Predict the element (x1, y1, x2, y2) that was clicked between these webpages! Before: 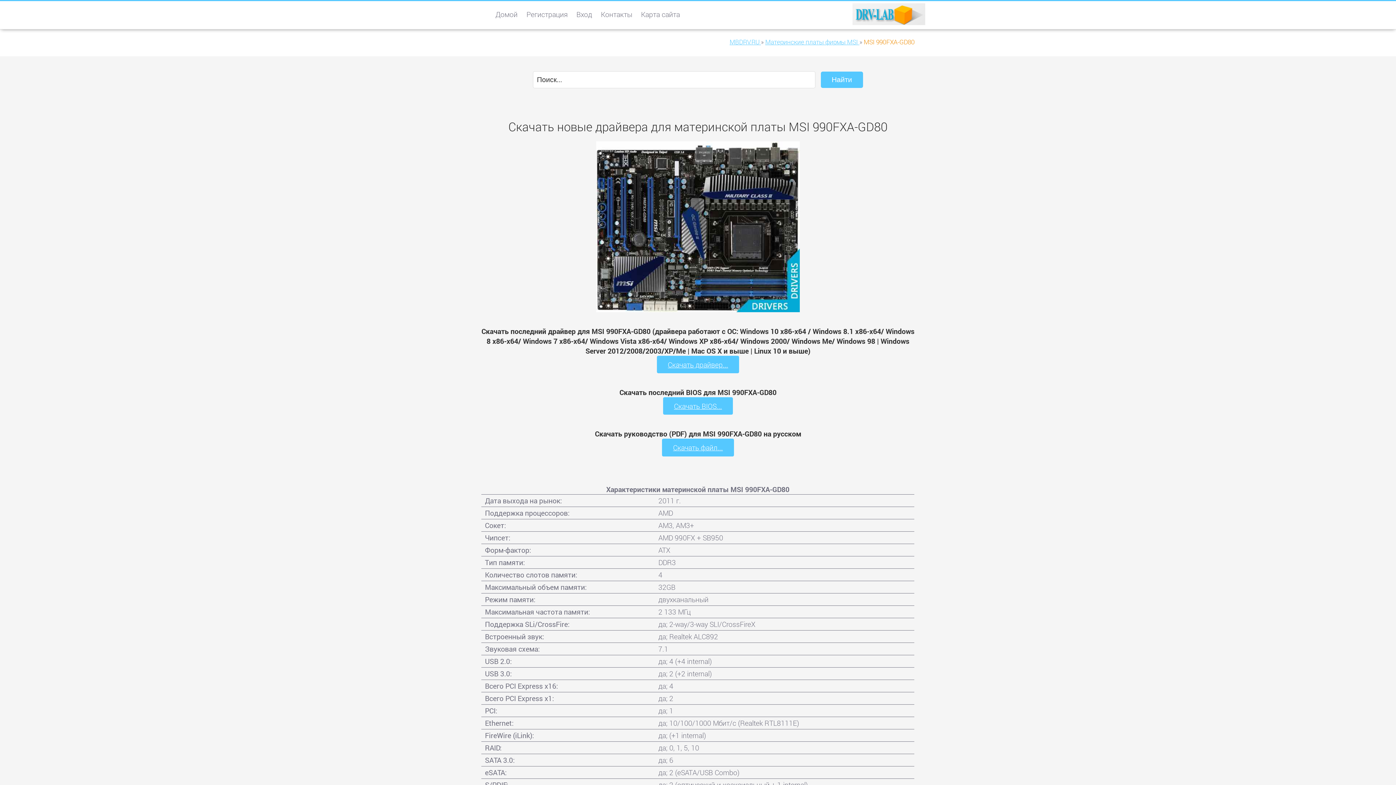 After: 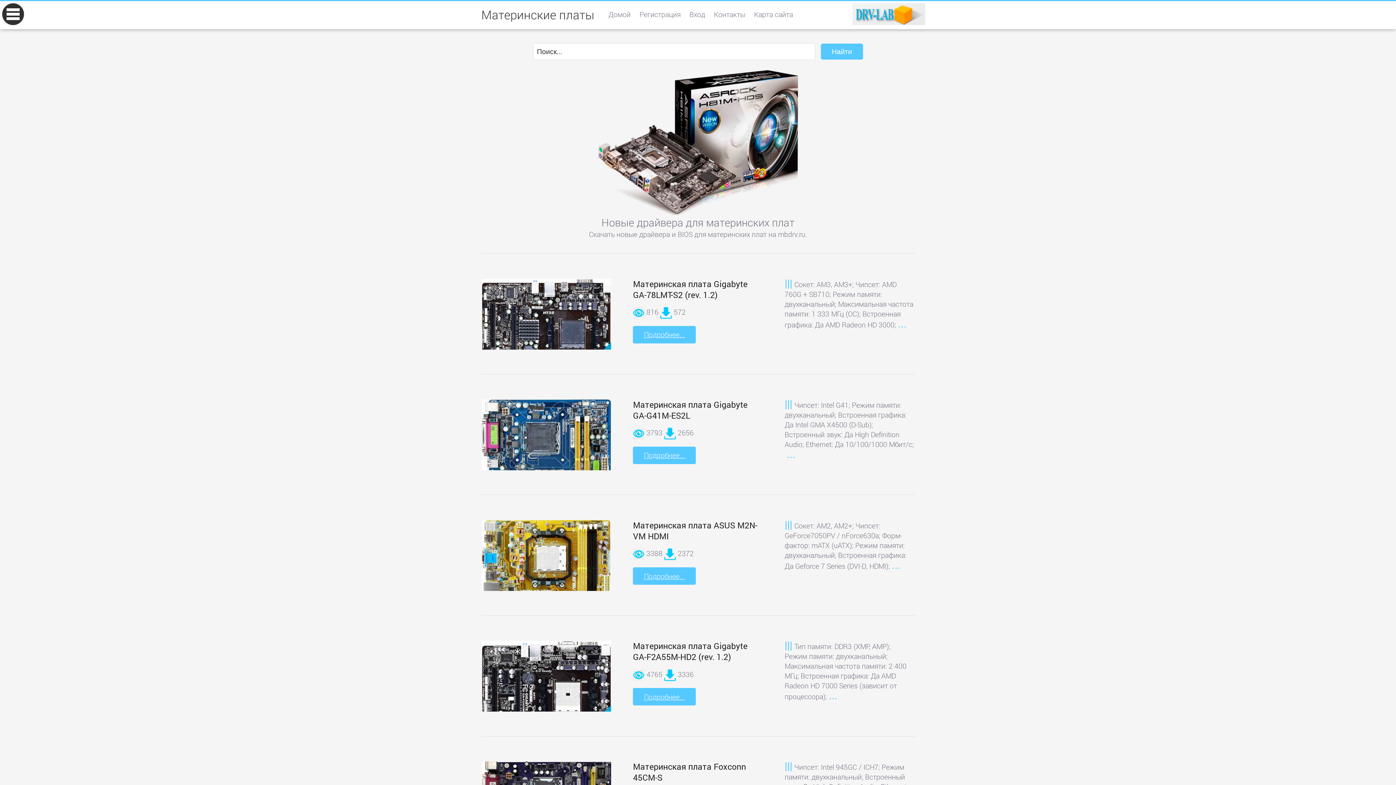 Action: bbox: (495, 9, 517, 27) label: Домой